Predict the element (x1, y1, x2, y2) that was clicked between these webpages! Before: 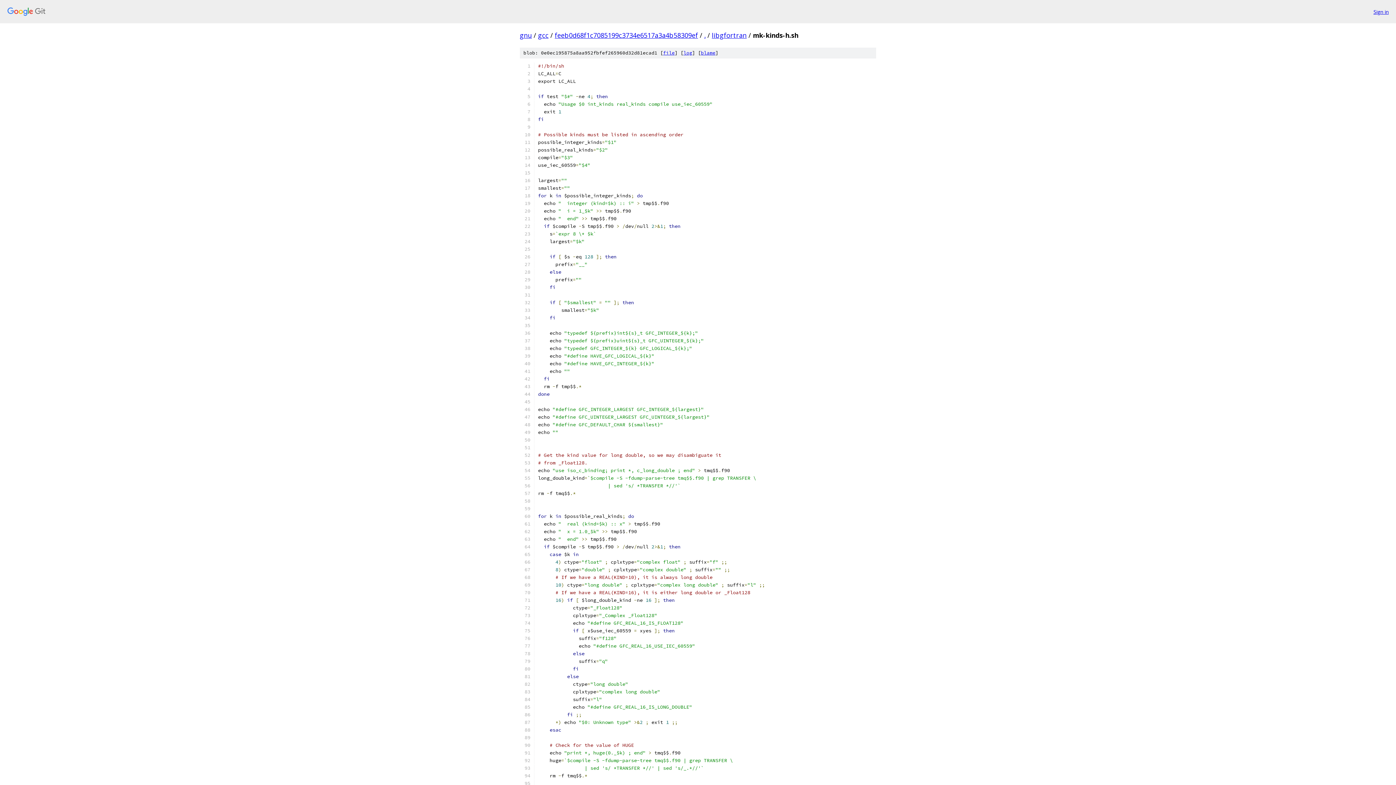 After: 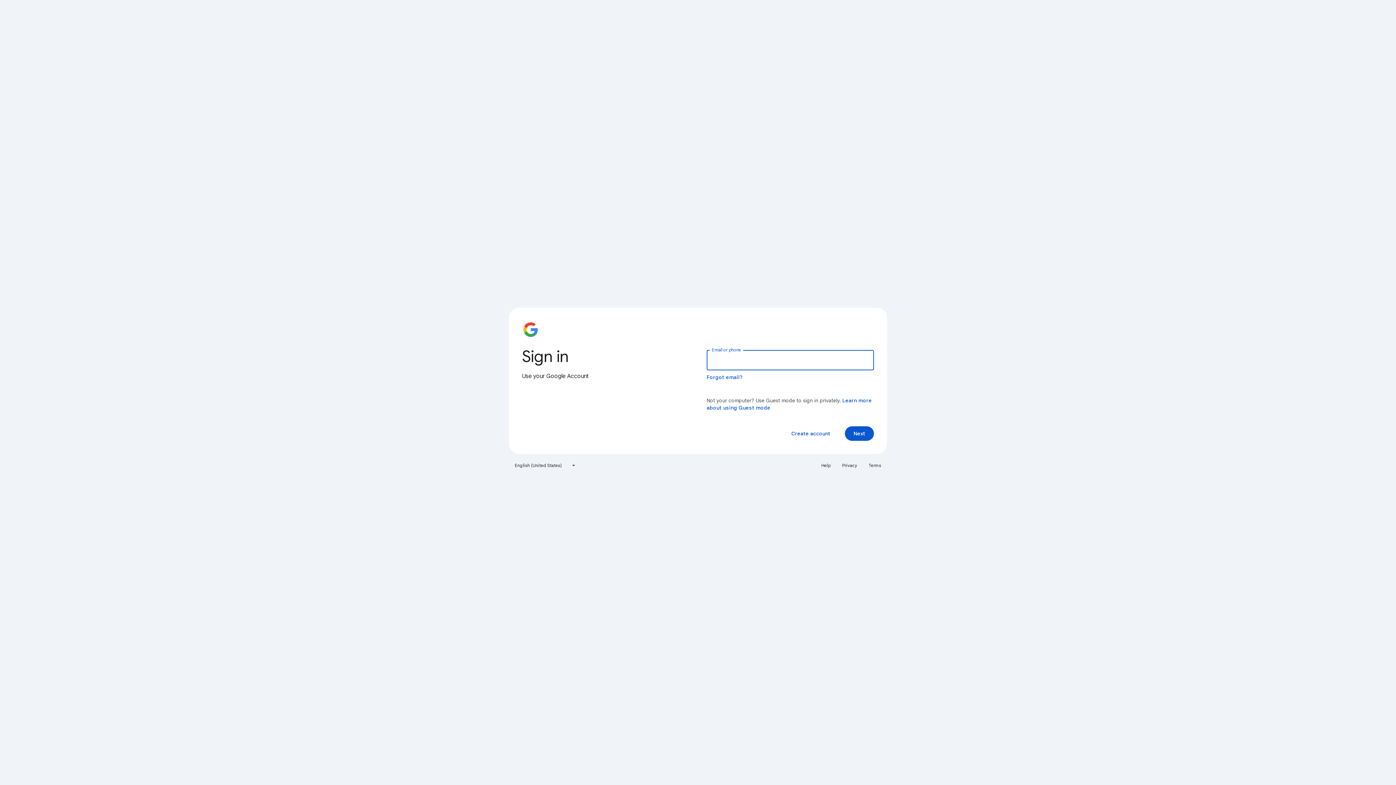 Action: bbox: (1373, 7, 1389, 15) label: Sign in